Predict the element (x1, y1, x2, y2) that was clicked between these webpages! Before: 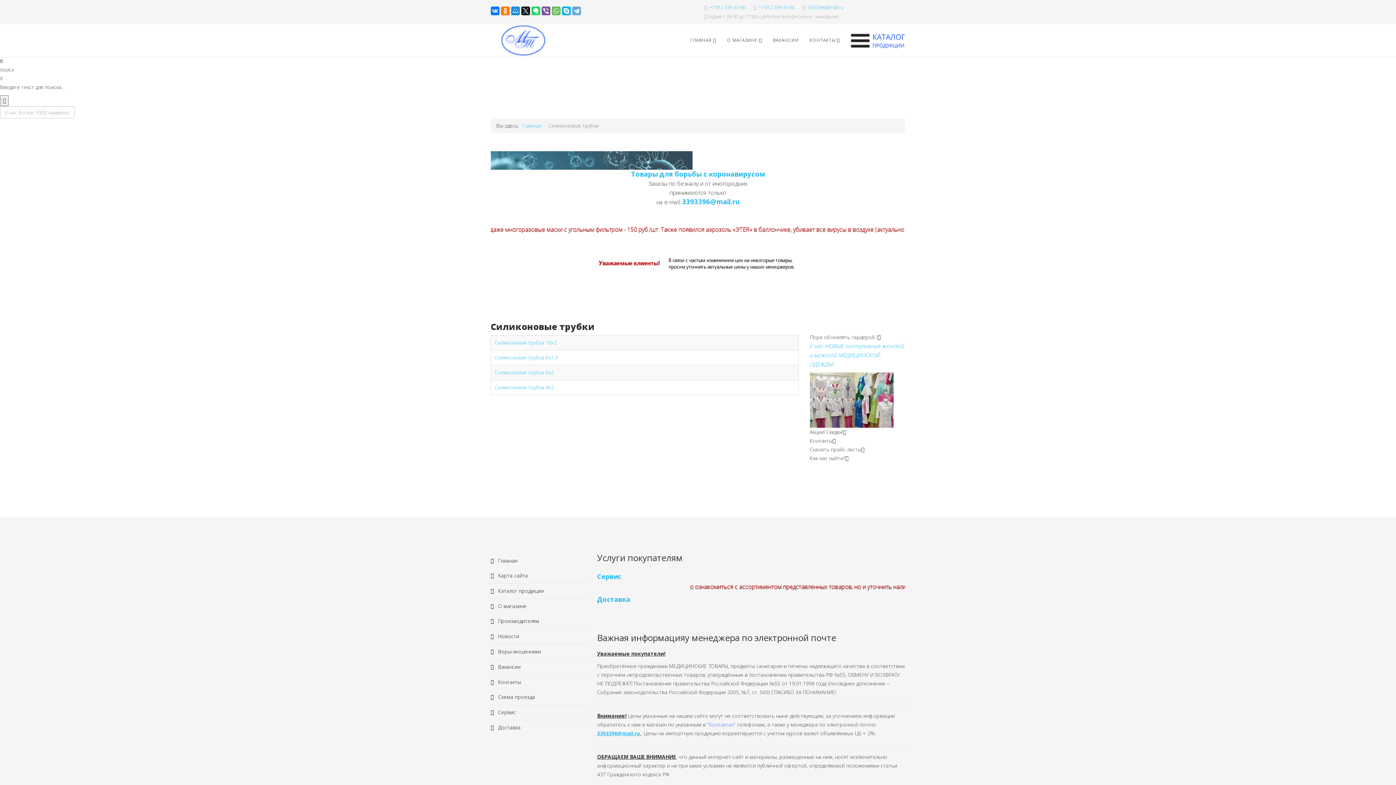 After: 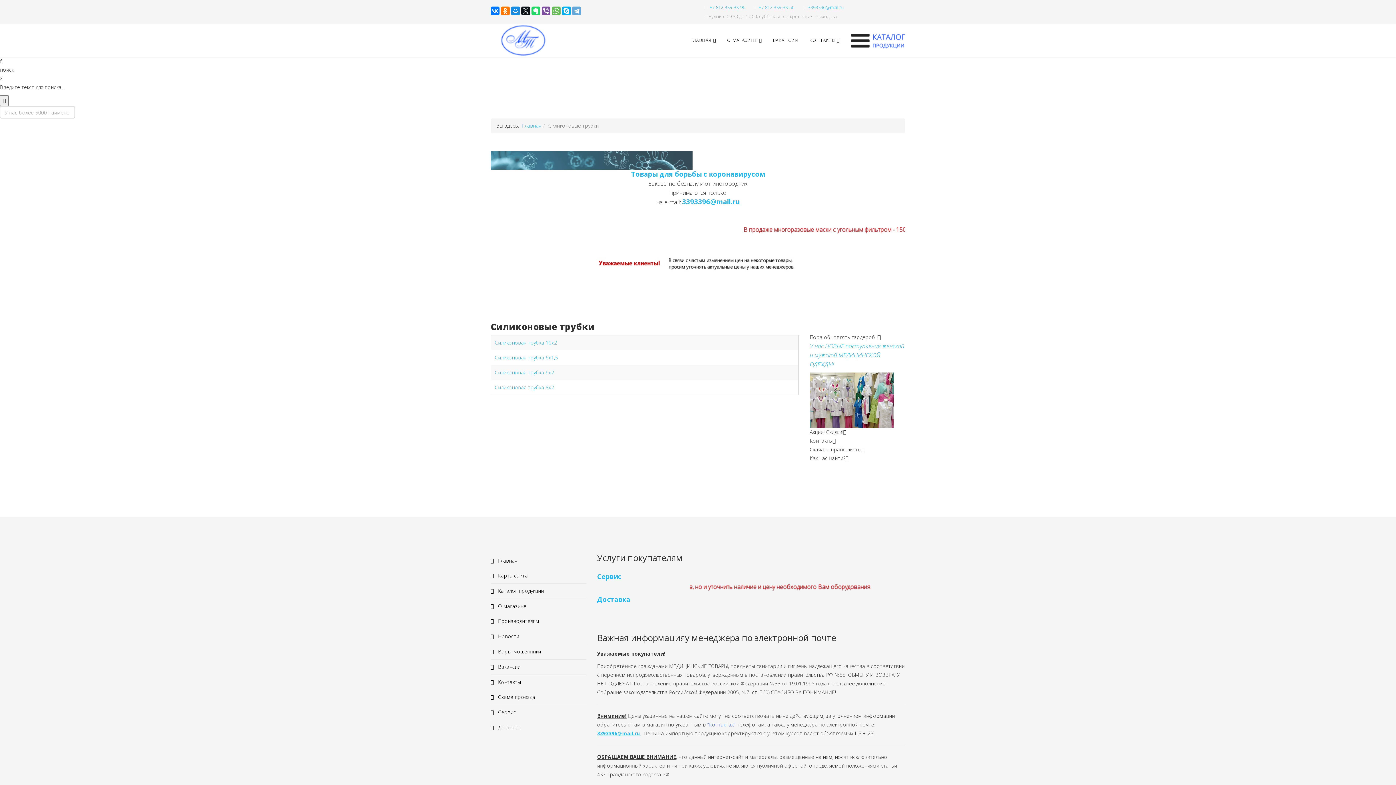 Action: label: +7 812 339-33-96 bbox: (709, 4, 745, 10)